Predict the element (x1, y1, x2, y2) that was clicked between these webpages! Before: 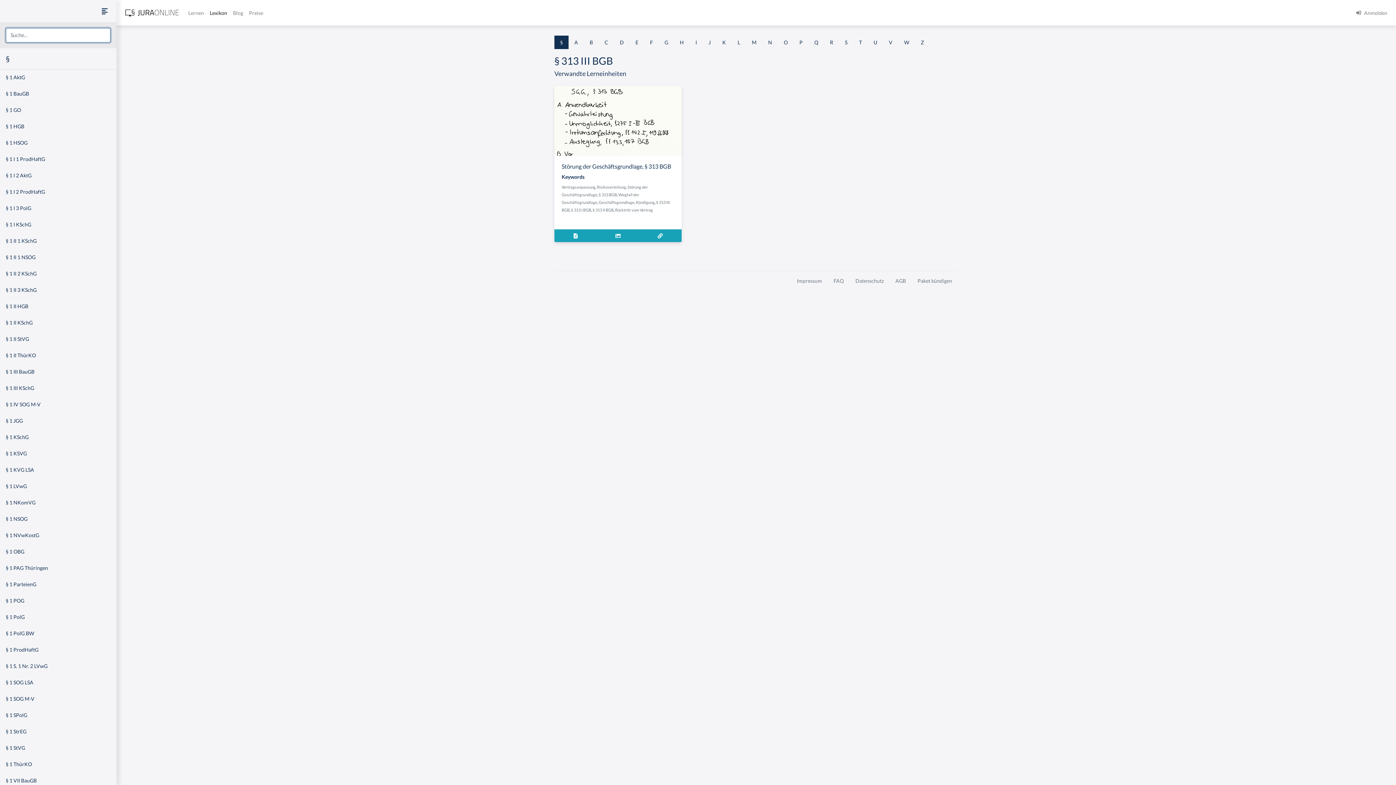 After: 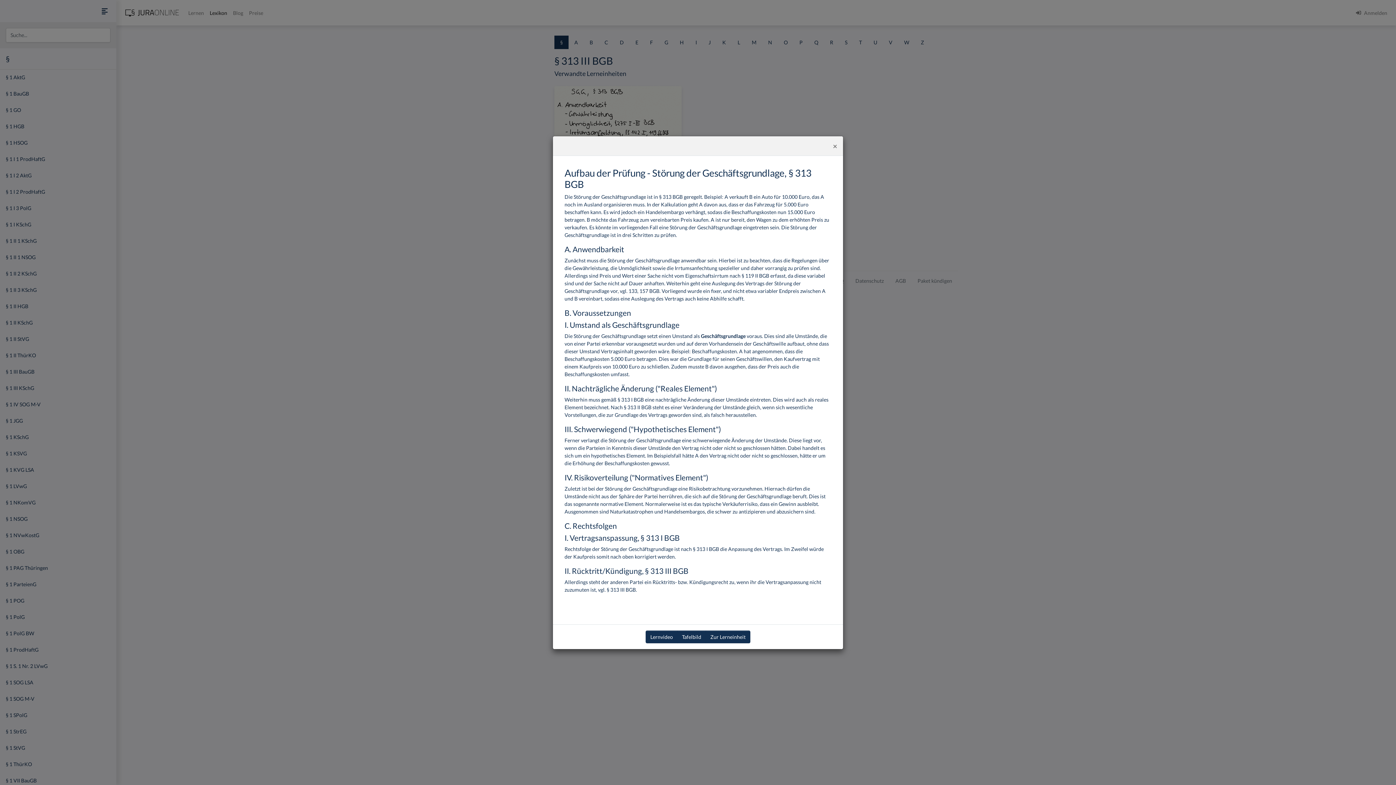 Action: bbox: (554, 229, 597, 242)